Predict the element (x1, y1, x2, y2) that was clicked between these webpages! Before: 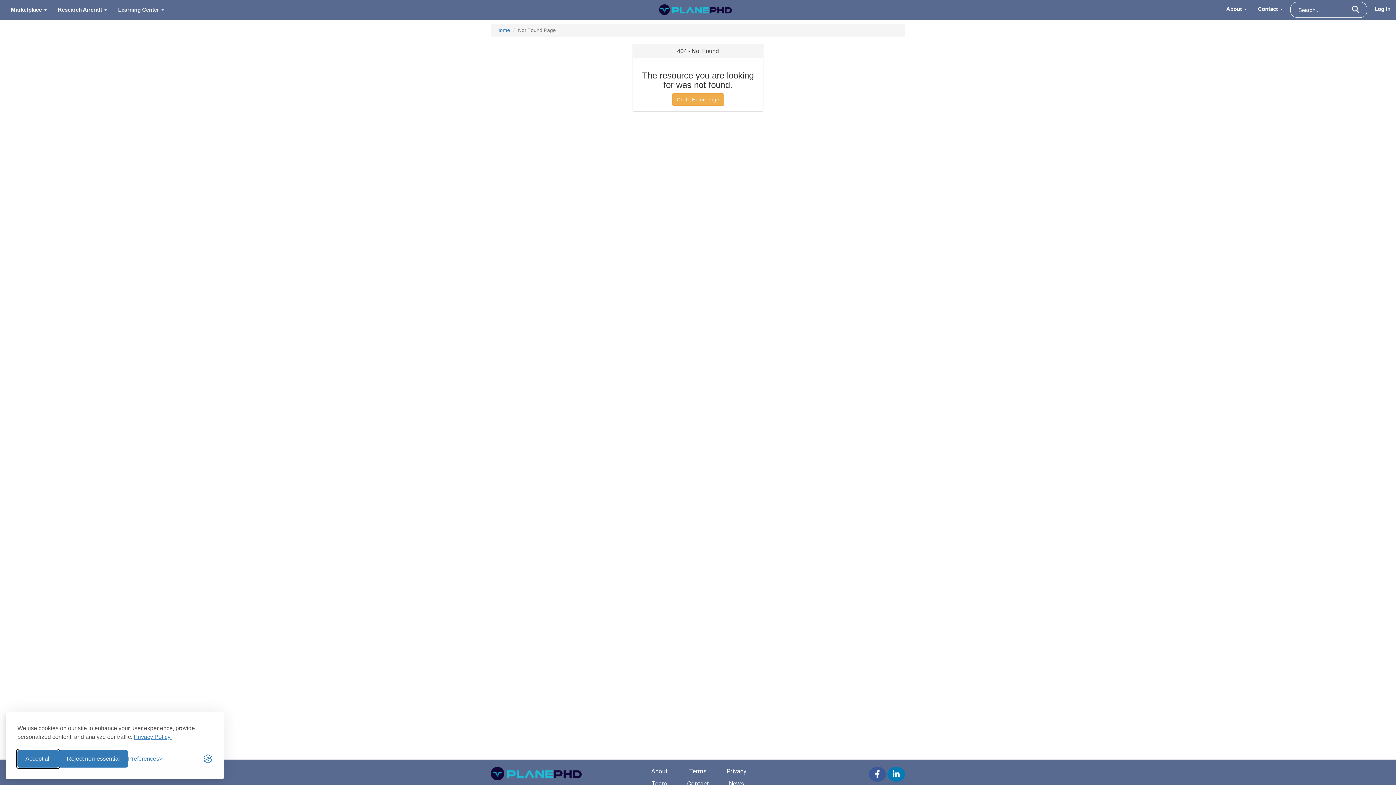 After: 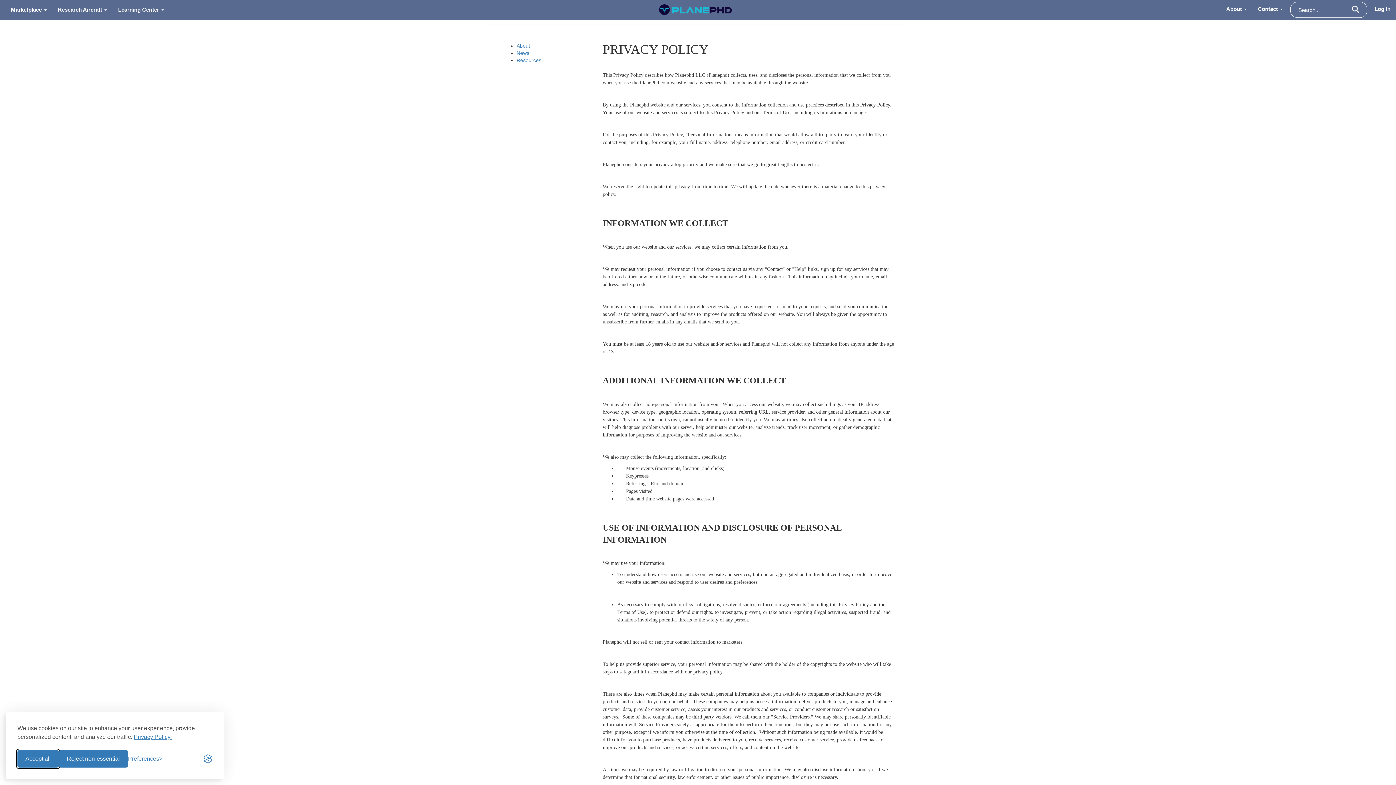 Action: bbox: (726, 768, 746, 775) label: Privacy